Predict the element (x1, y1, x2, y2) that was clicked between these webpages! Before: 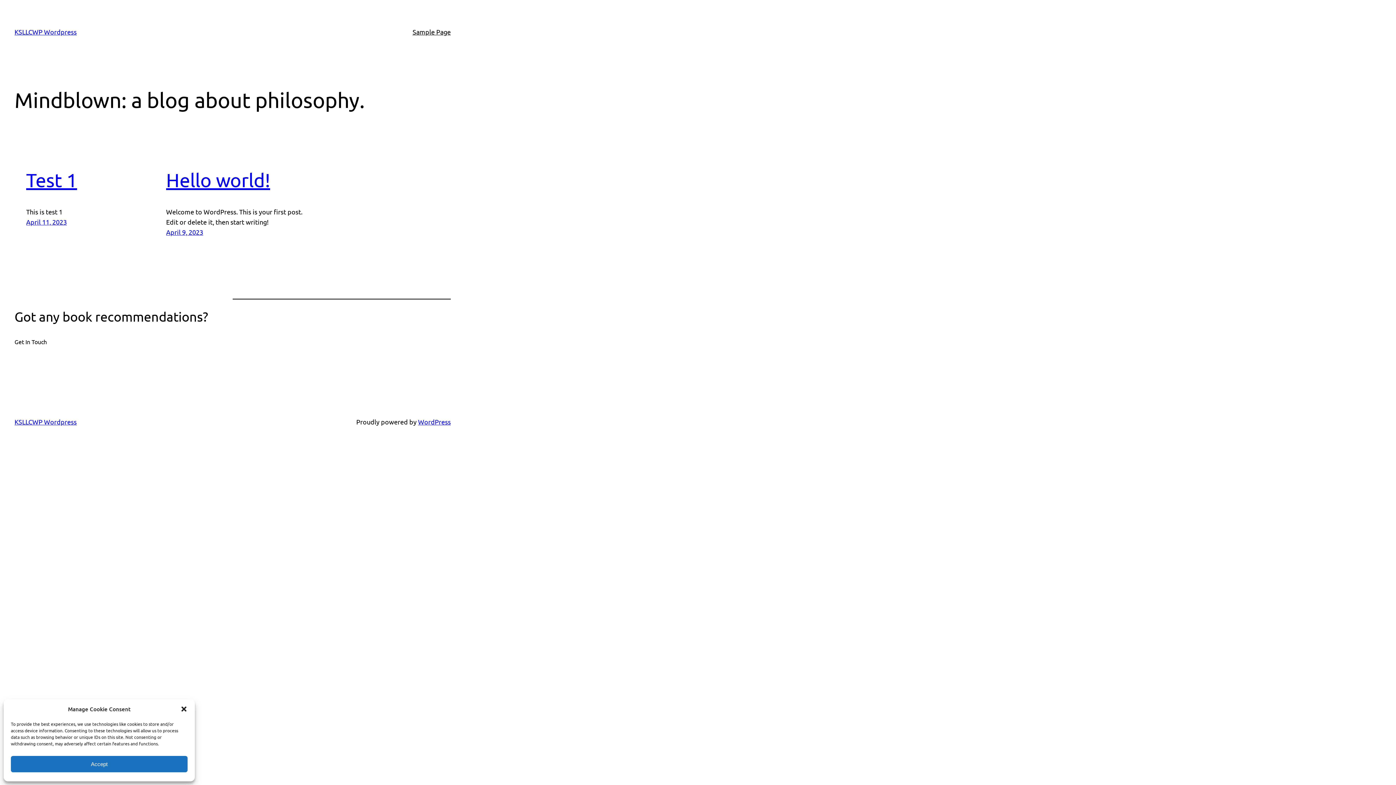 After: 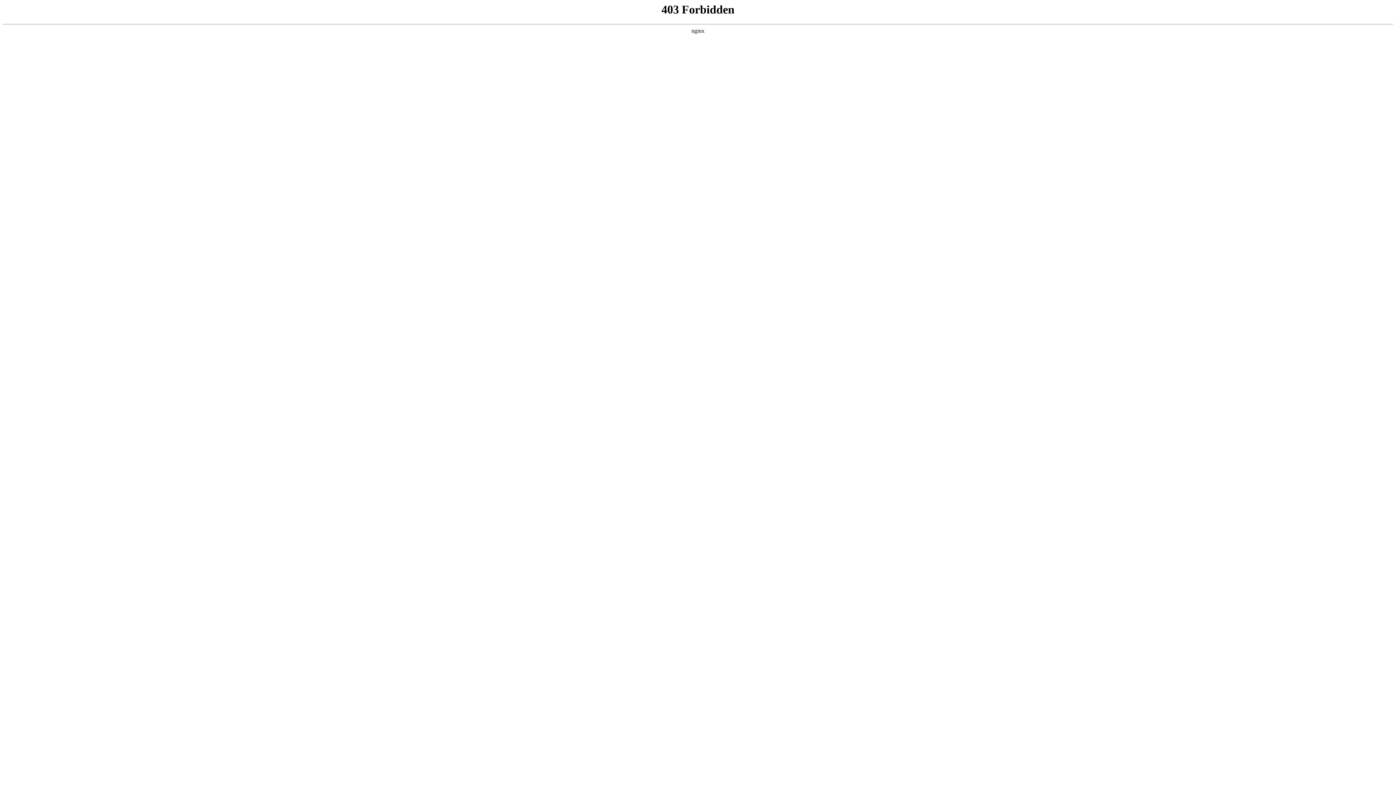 Action: label: WordPress bbox: (418, 418, 450, 425)